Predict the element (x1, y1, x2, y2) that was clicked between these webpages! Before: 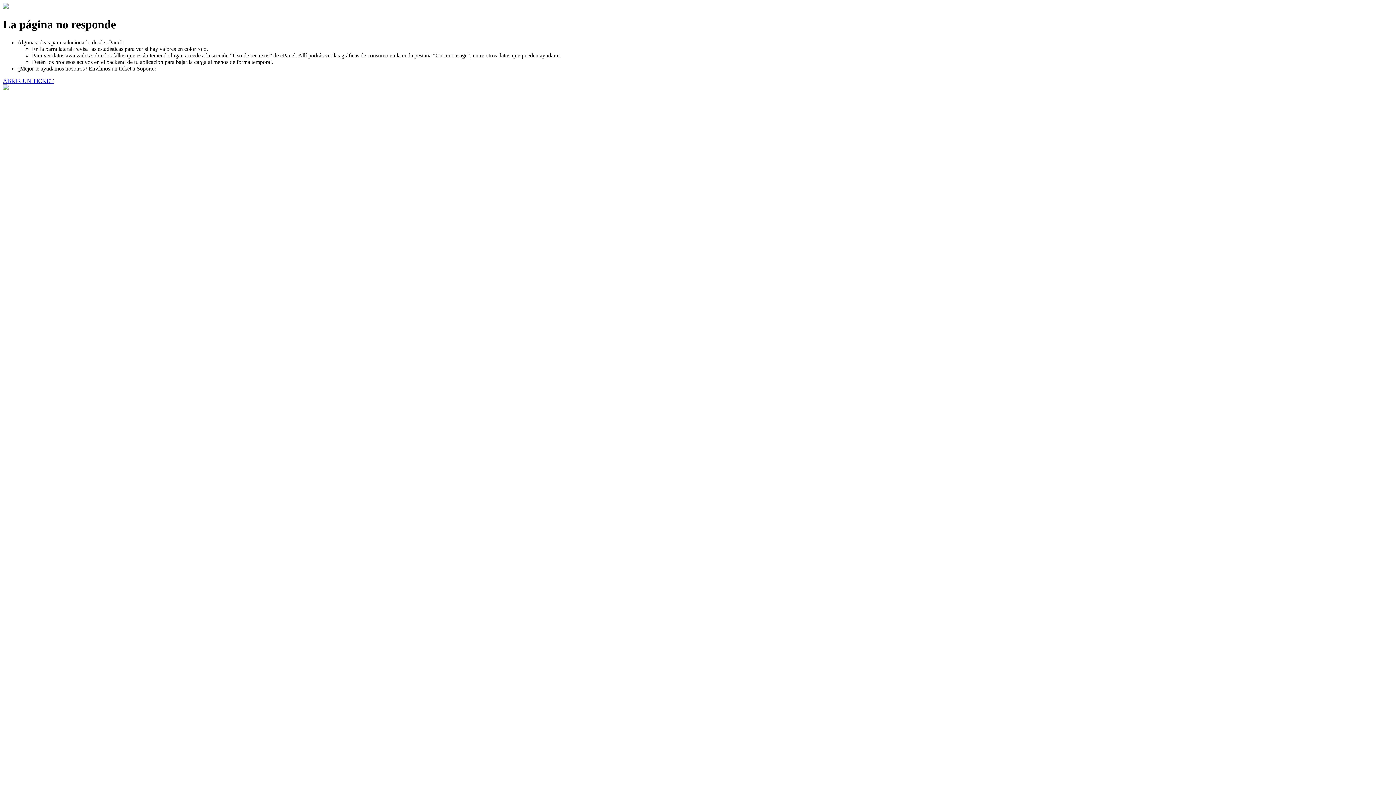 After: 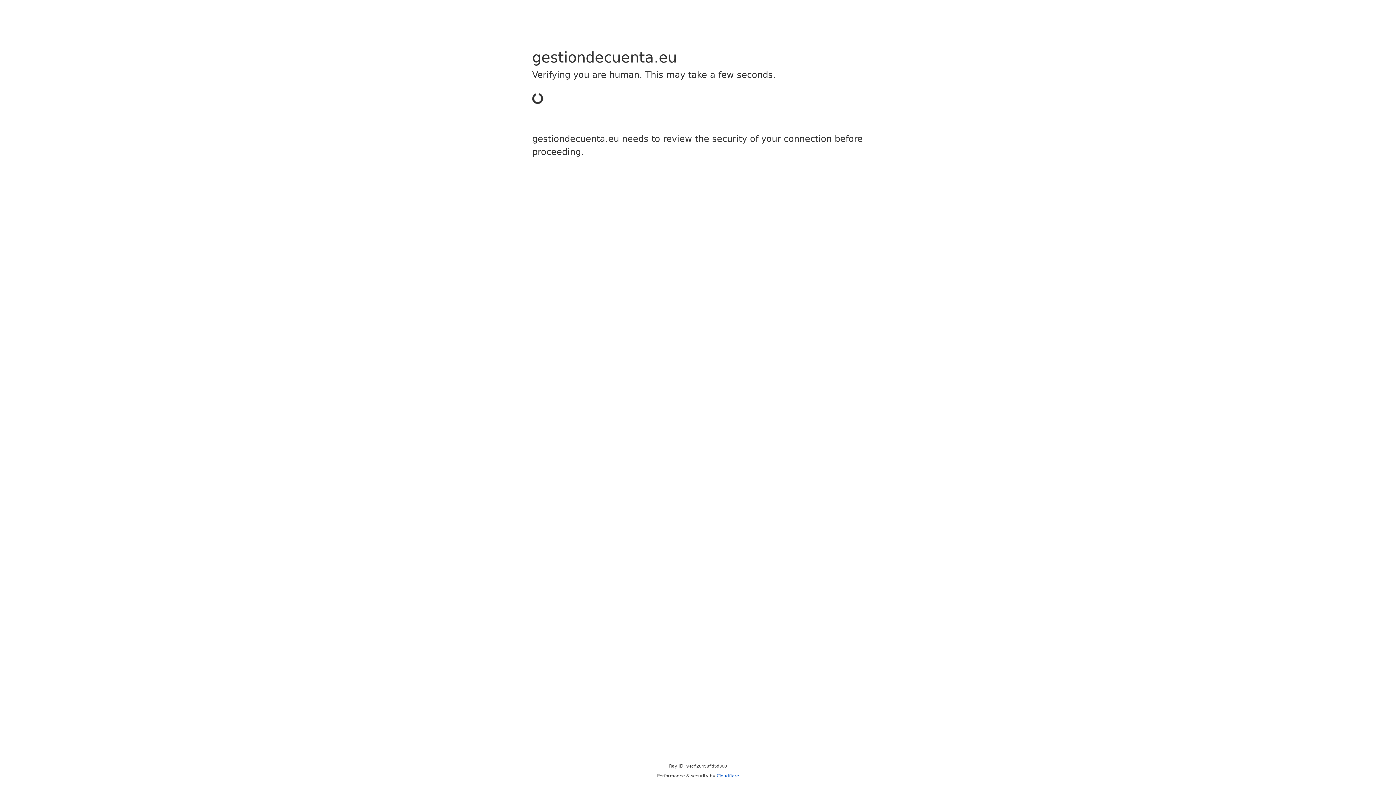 Action: bbox: (2, 77, 53, 83) label: ABRIR UN TICKET